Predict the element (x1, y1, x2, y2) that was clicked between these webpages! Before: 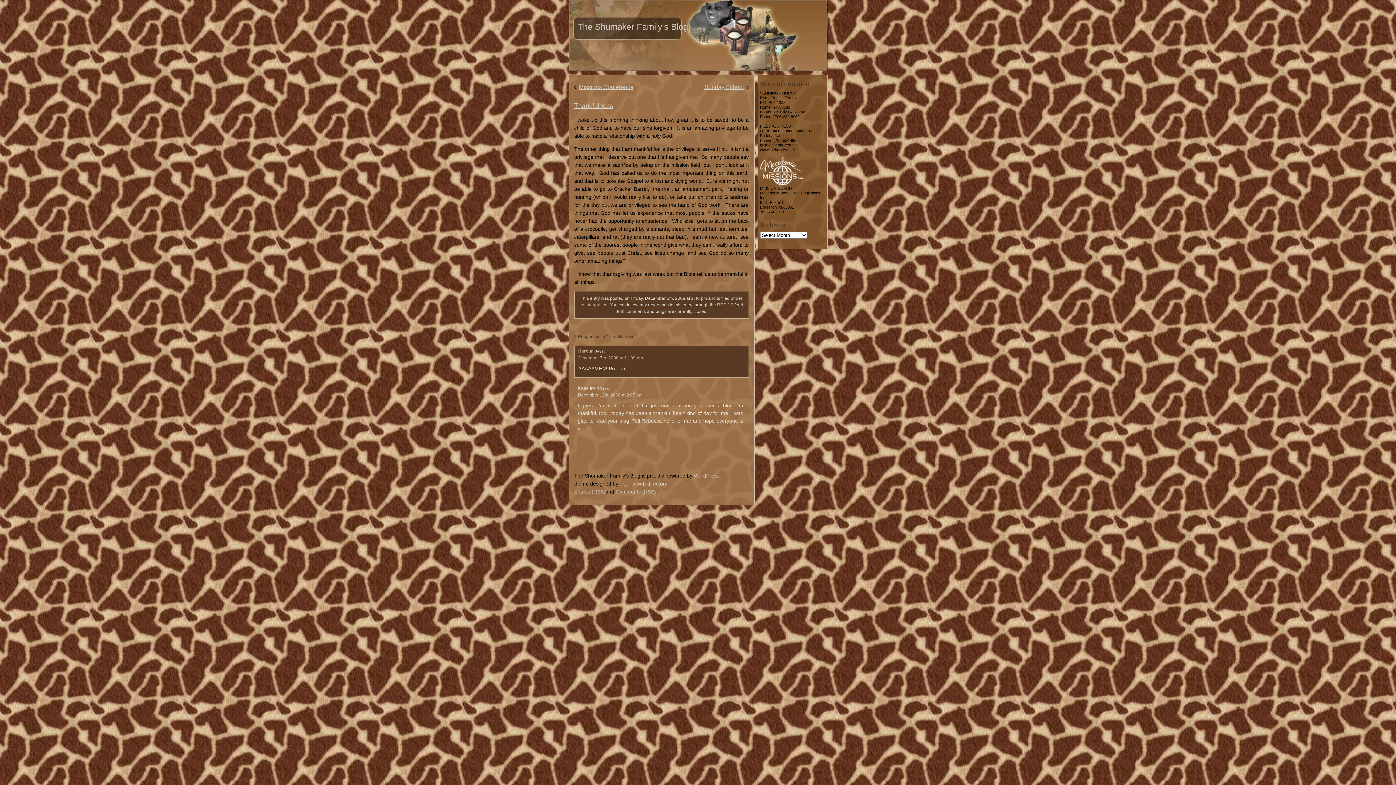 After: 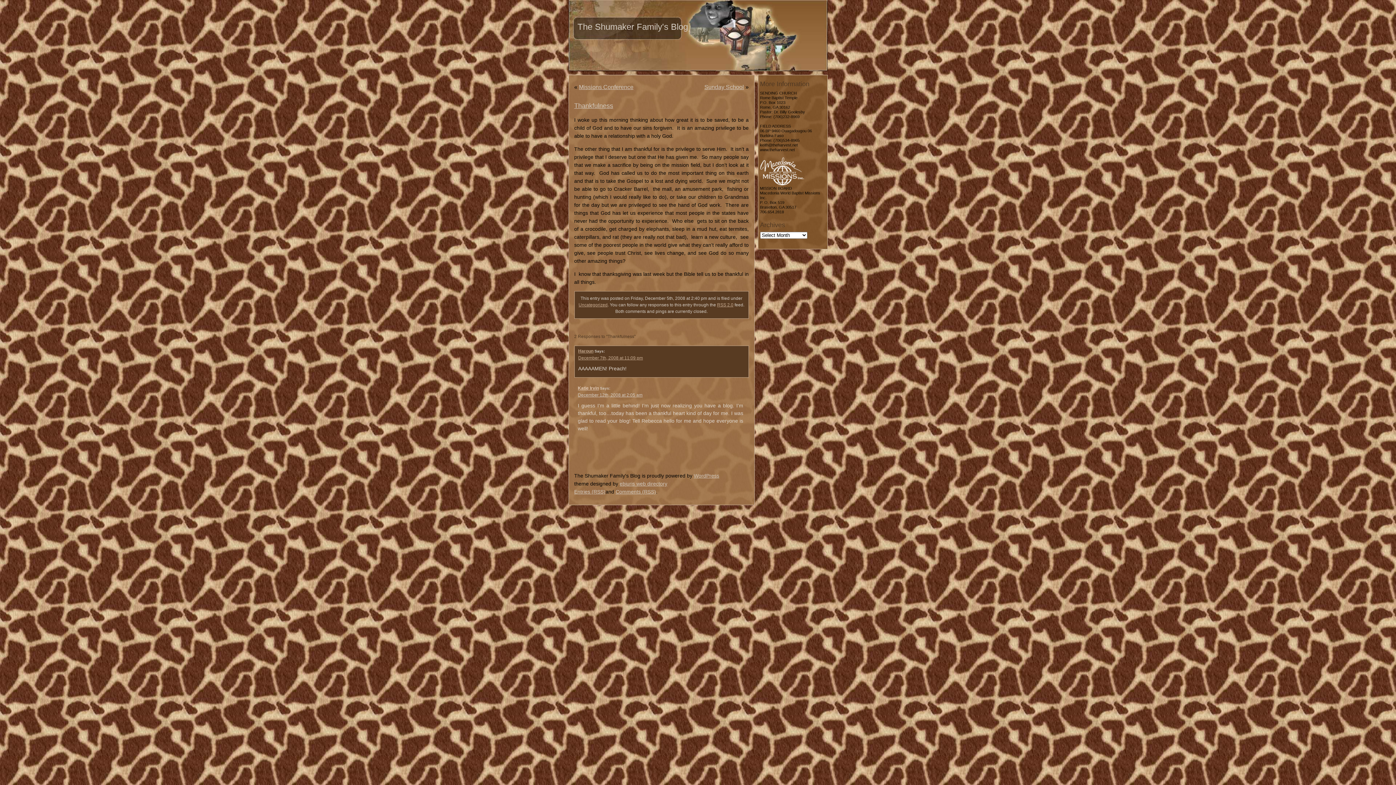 Action: bbox: (574, 102, 613, 109) label: Thankfulness